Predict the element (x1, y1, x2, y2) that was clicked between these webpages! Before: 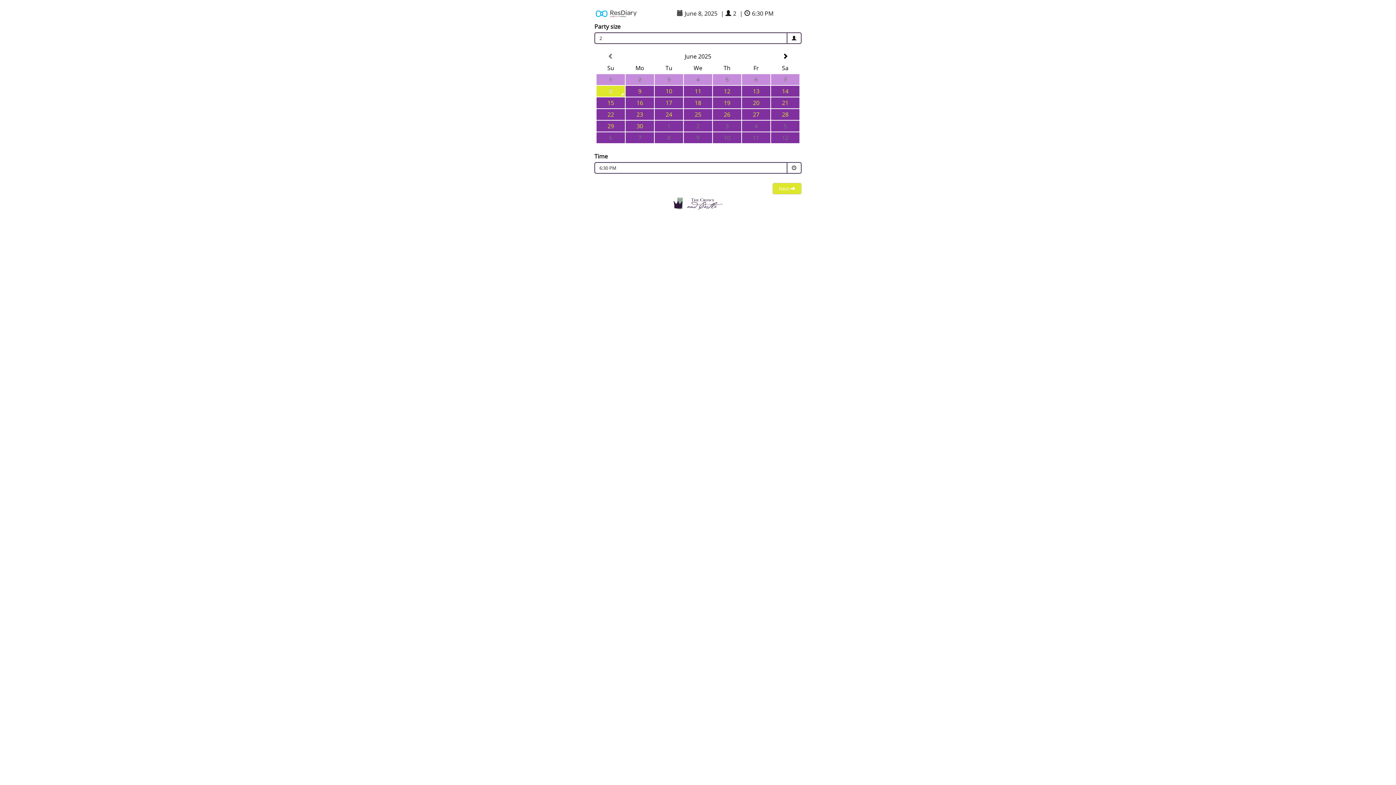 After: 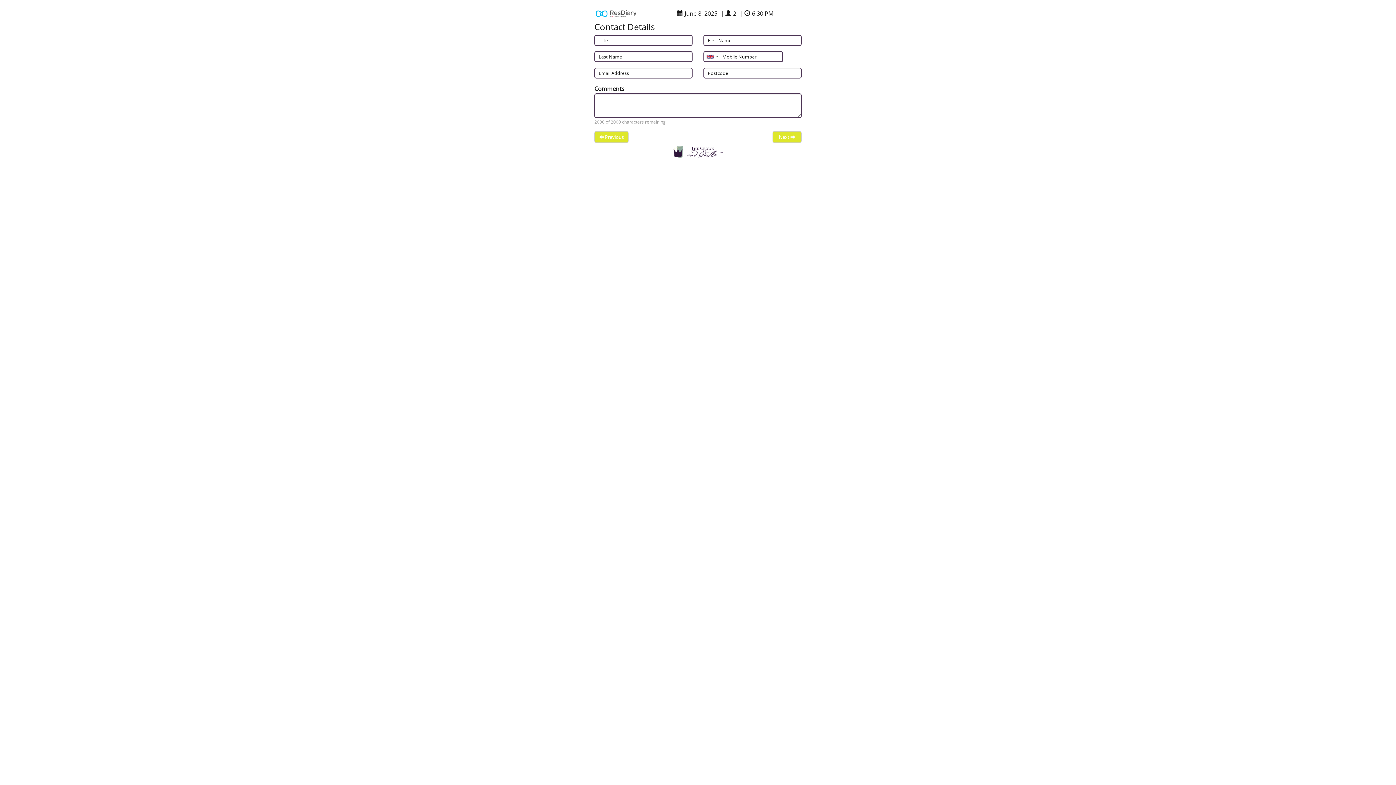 Action: label: Next  bbox: (772, 182, 801, 194)